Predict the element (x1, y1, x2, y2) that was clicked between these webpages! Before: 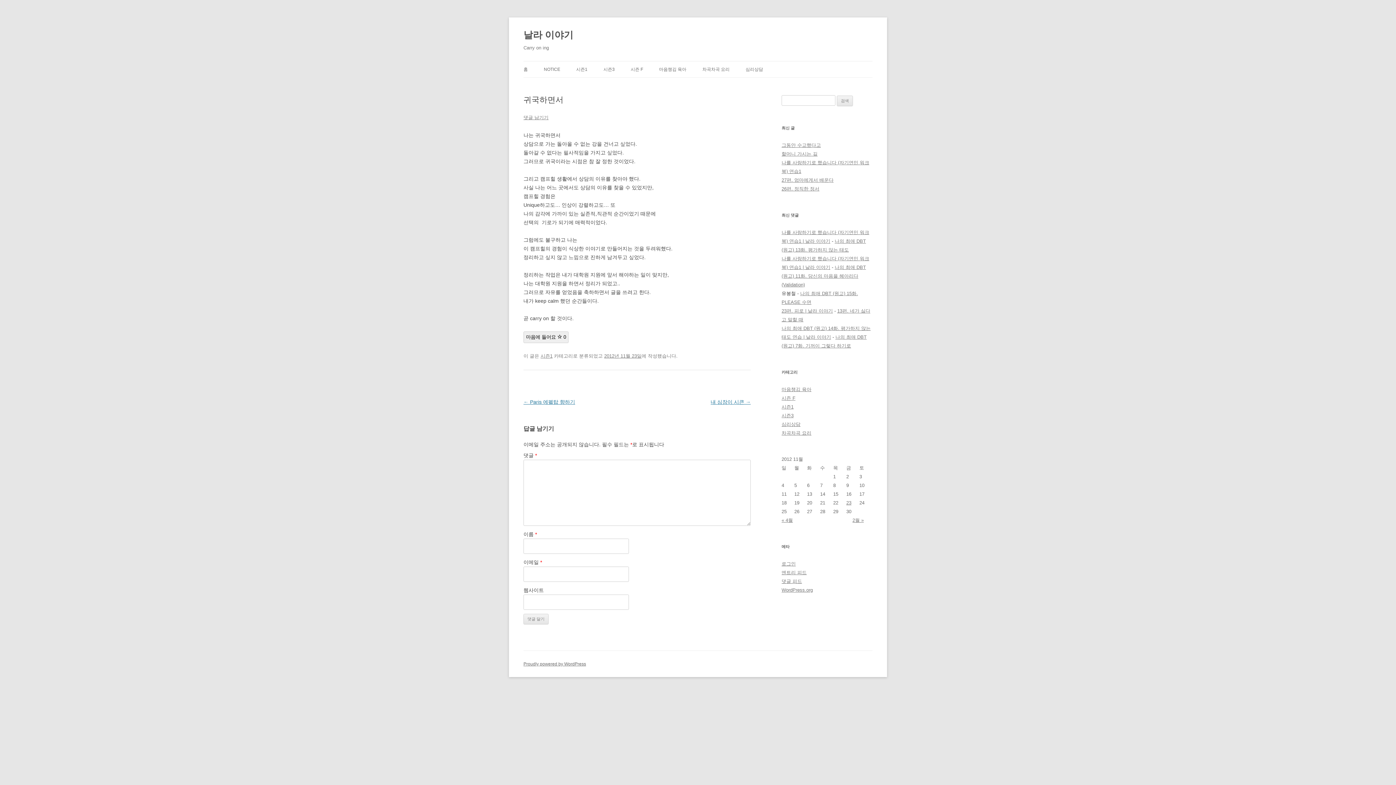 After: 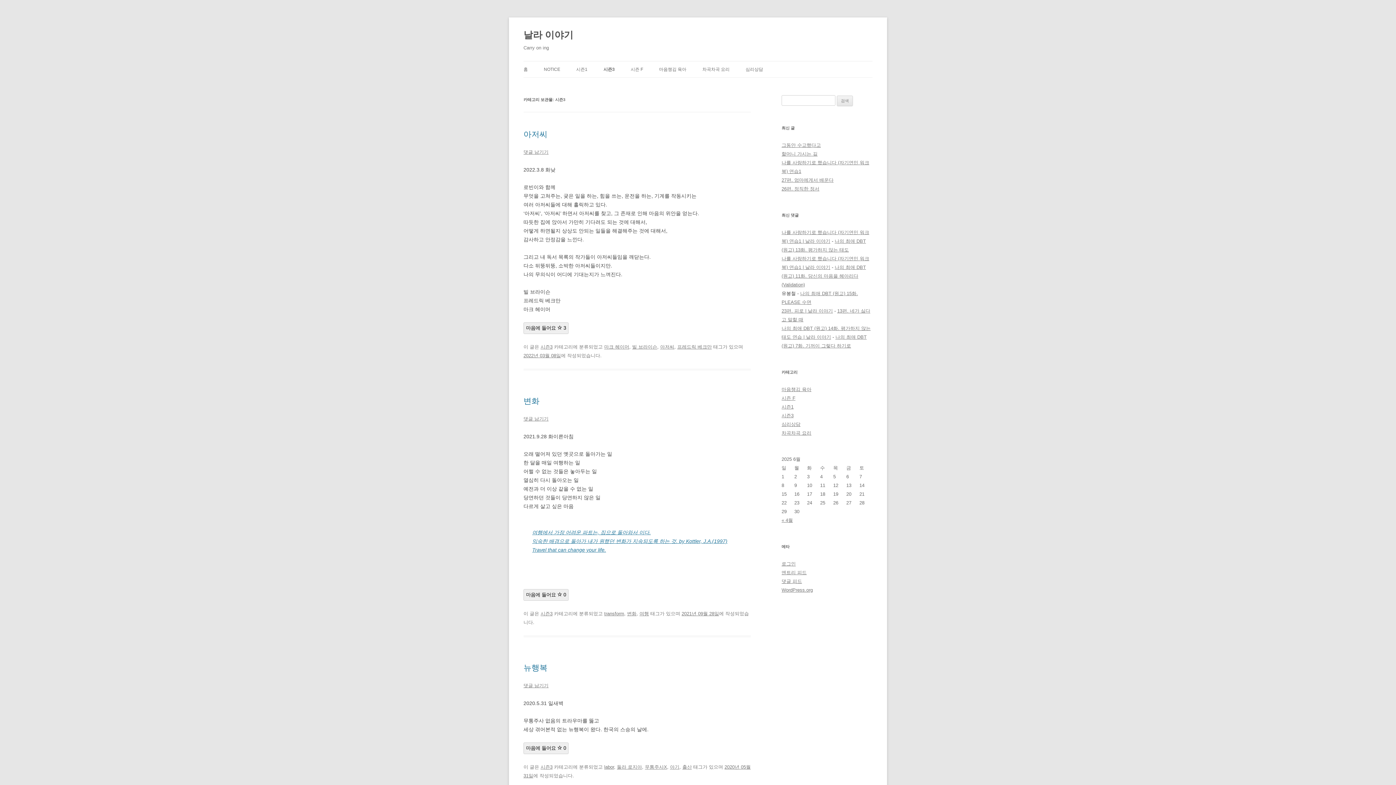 Action: bbox: (603, 61, 614, 77) label: 시즌3